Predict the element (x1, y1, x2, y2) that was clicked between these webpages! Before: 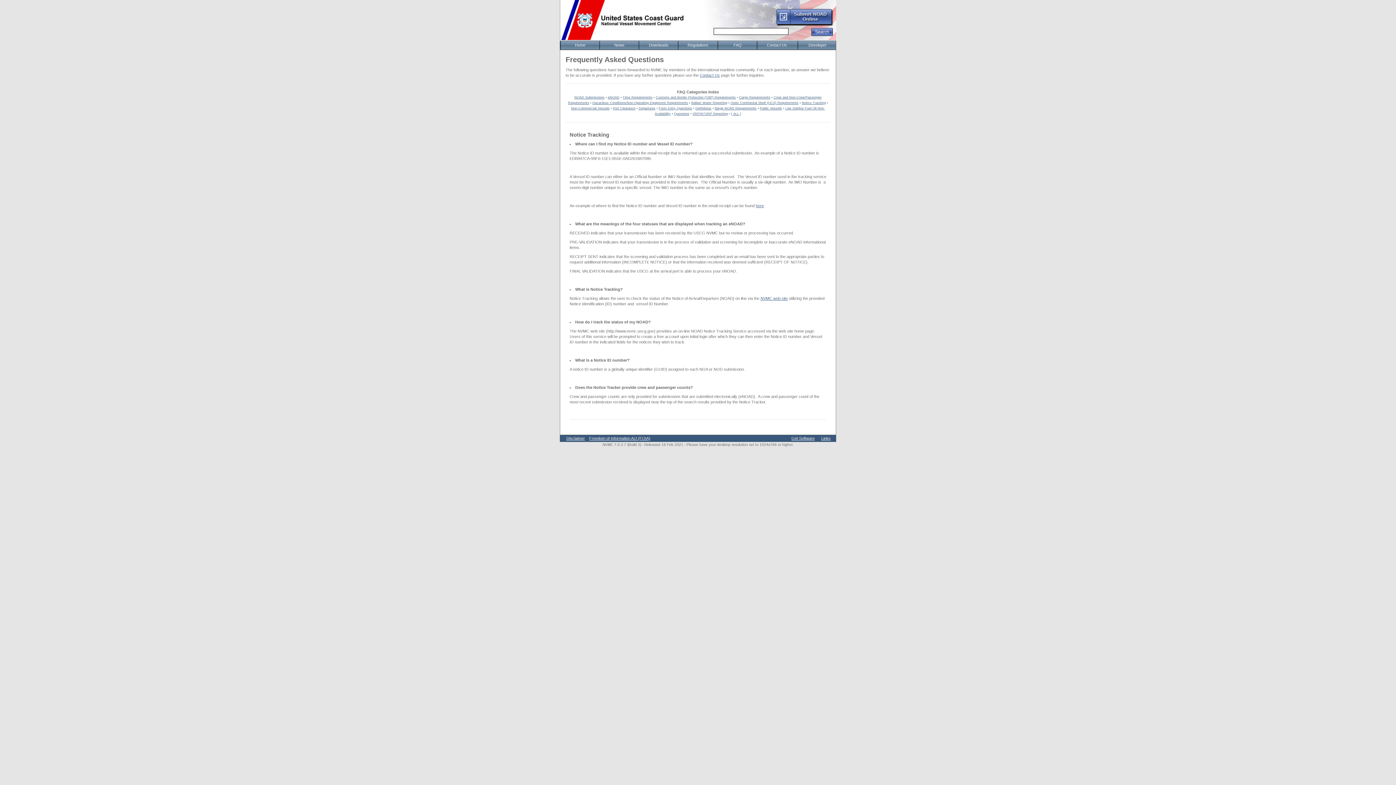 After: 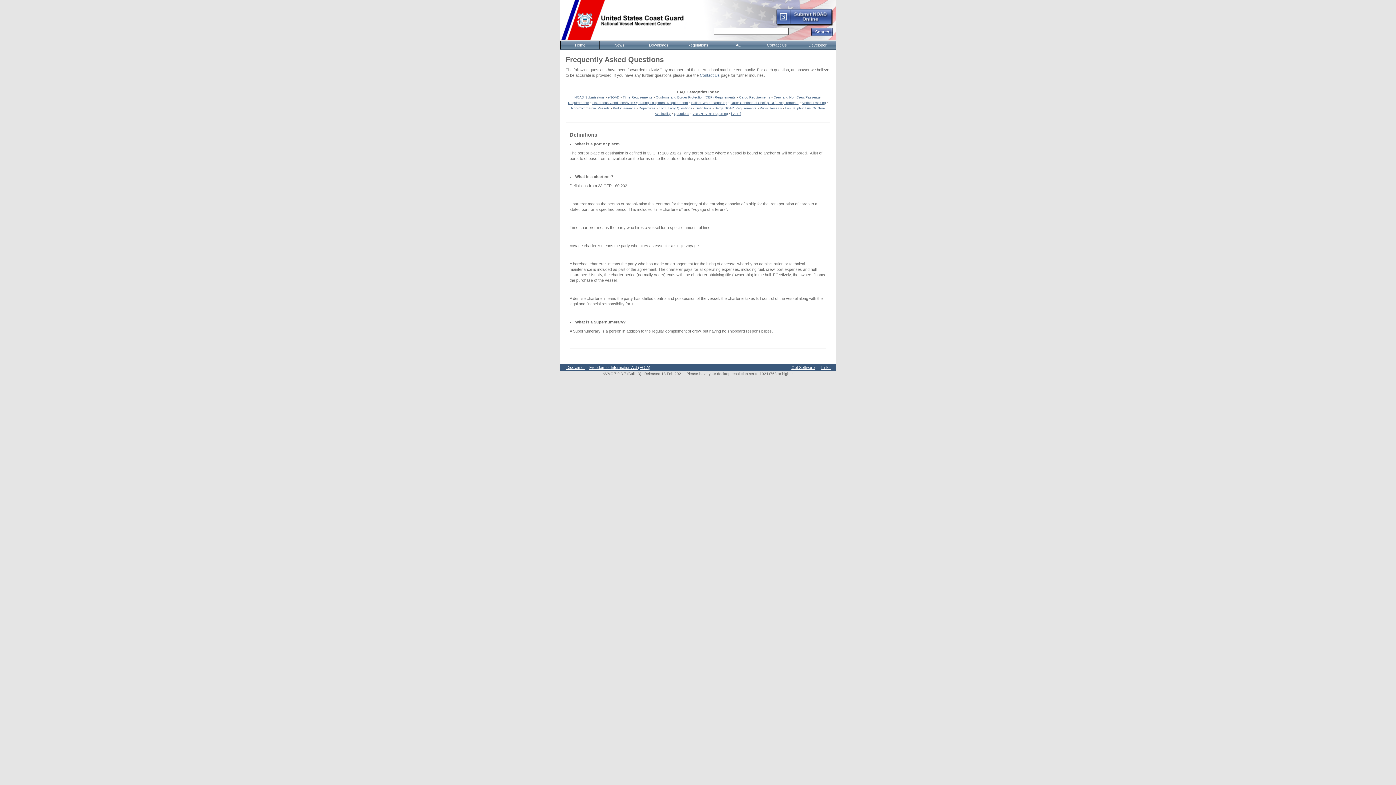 Action: bbox: (695, 106, 711, 110) label: Definitions